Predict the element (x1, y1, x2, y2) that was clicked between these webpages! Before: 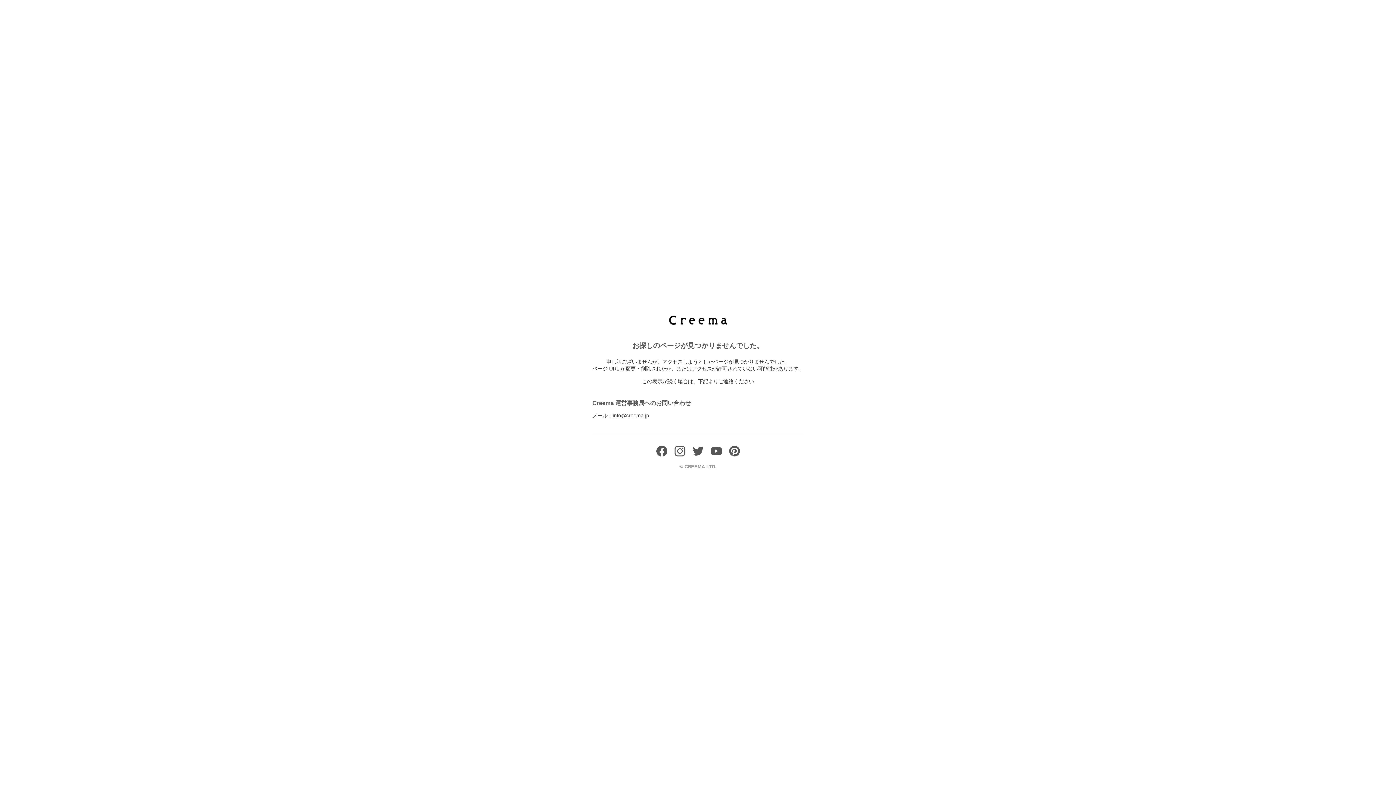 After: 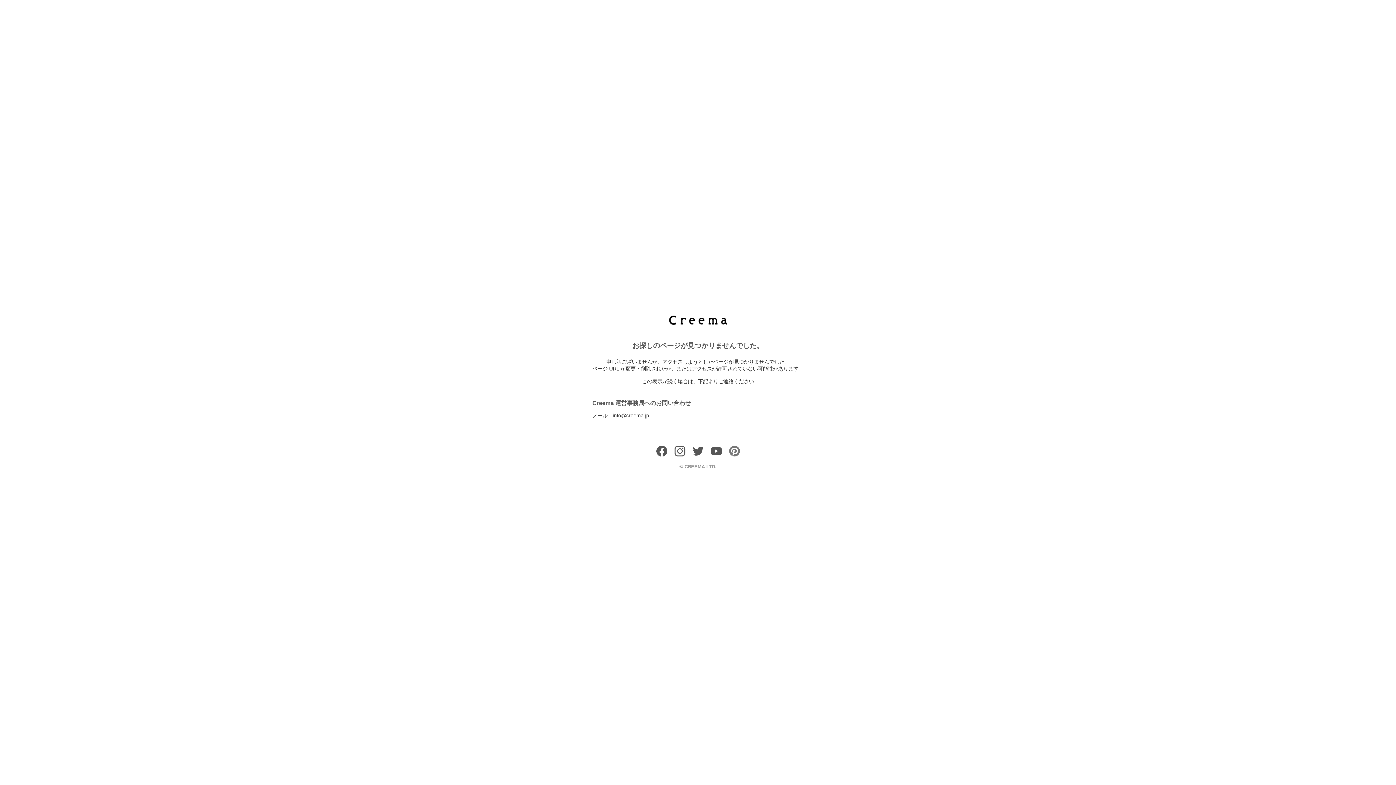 Action: bbox: (729, 451, 740, 458)